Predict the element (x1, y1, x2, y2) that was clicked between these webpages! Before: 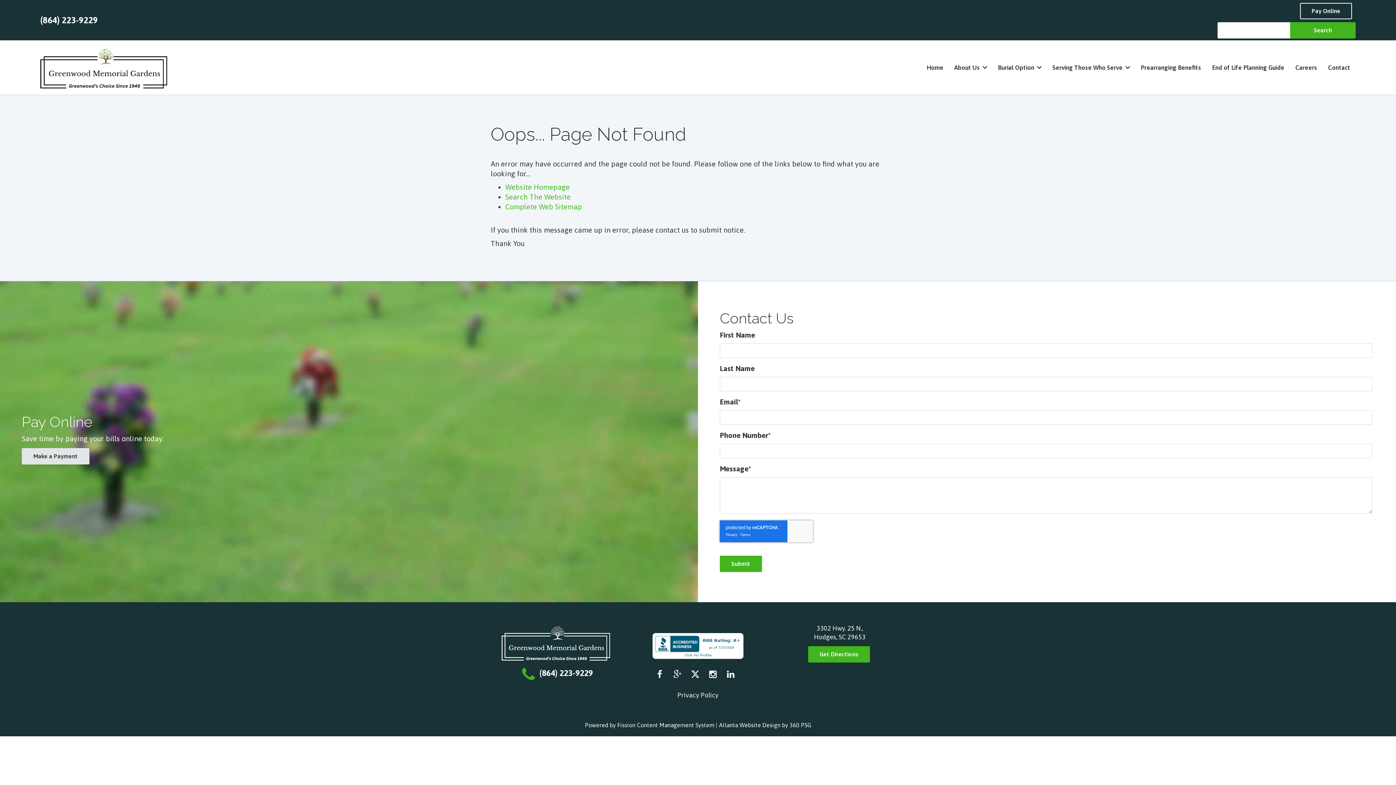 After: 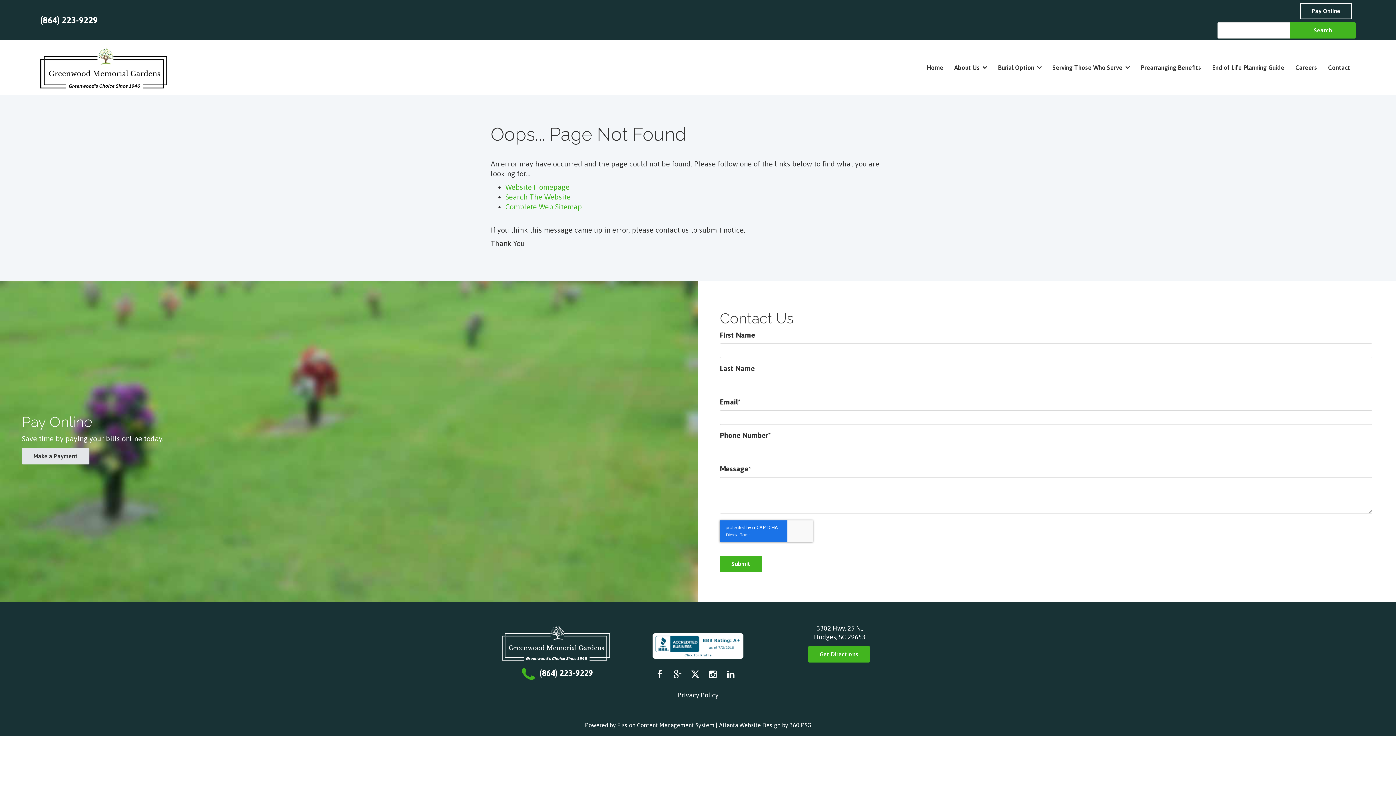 Action: bbox: (708, 671, 721, 677) label:  